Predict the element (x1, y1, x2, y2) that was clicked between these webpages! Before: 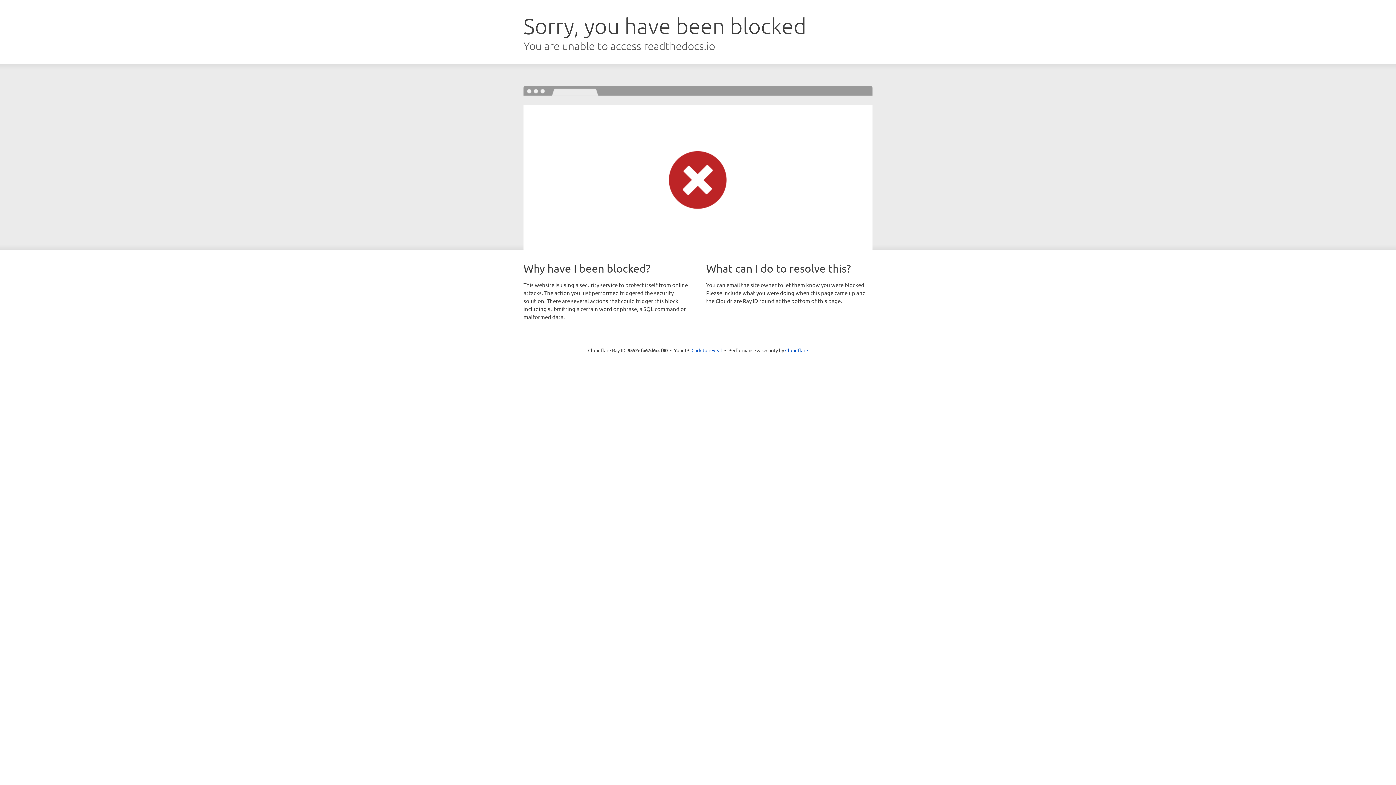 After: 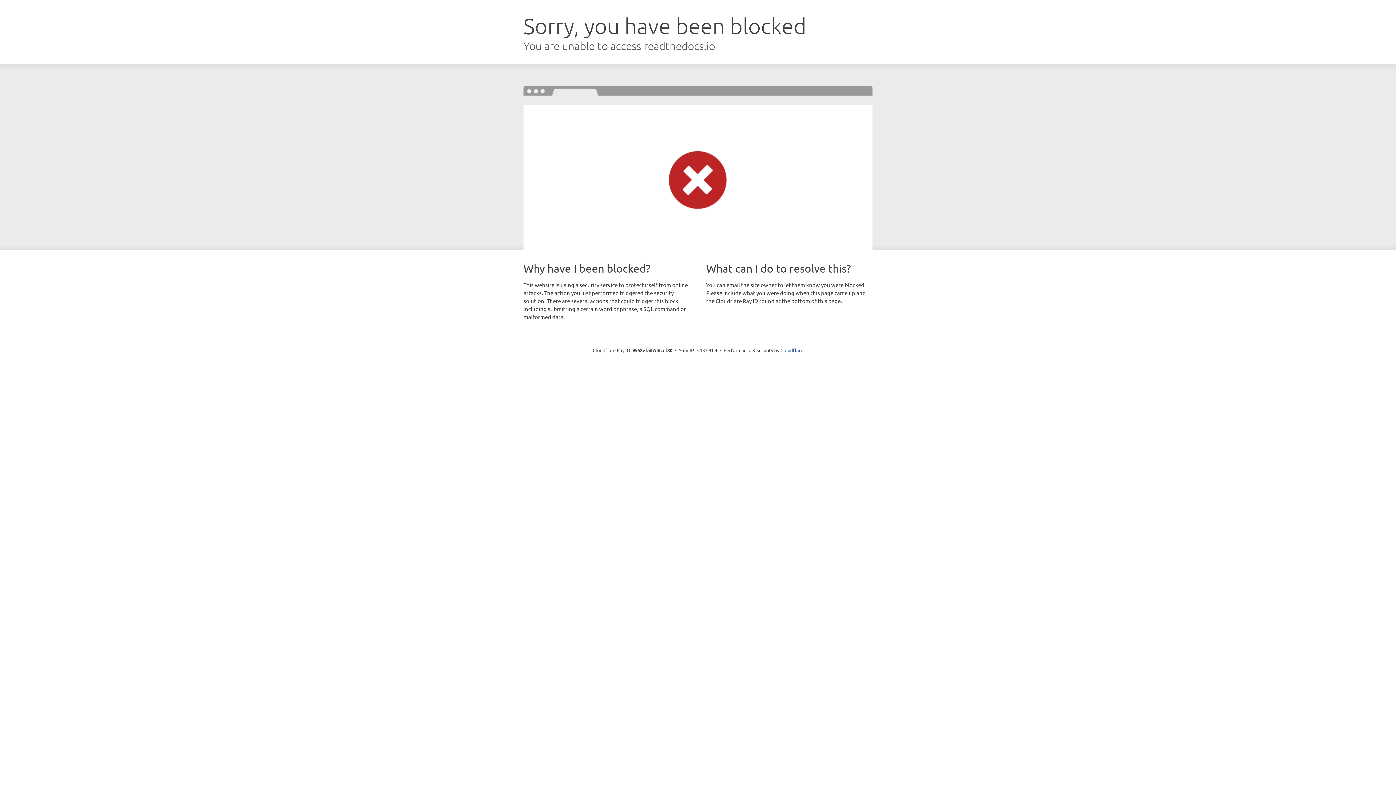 Action: label: Click to reveal bbox: (691, 346, 722, 353)